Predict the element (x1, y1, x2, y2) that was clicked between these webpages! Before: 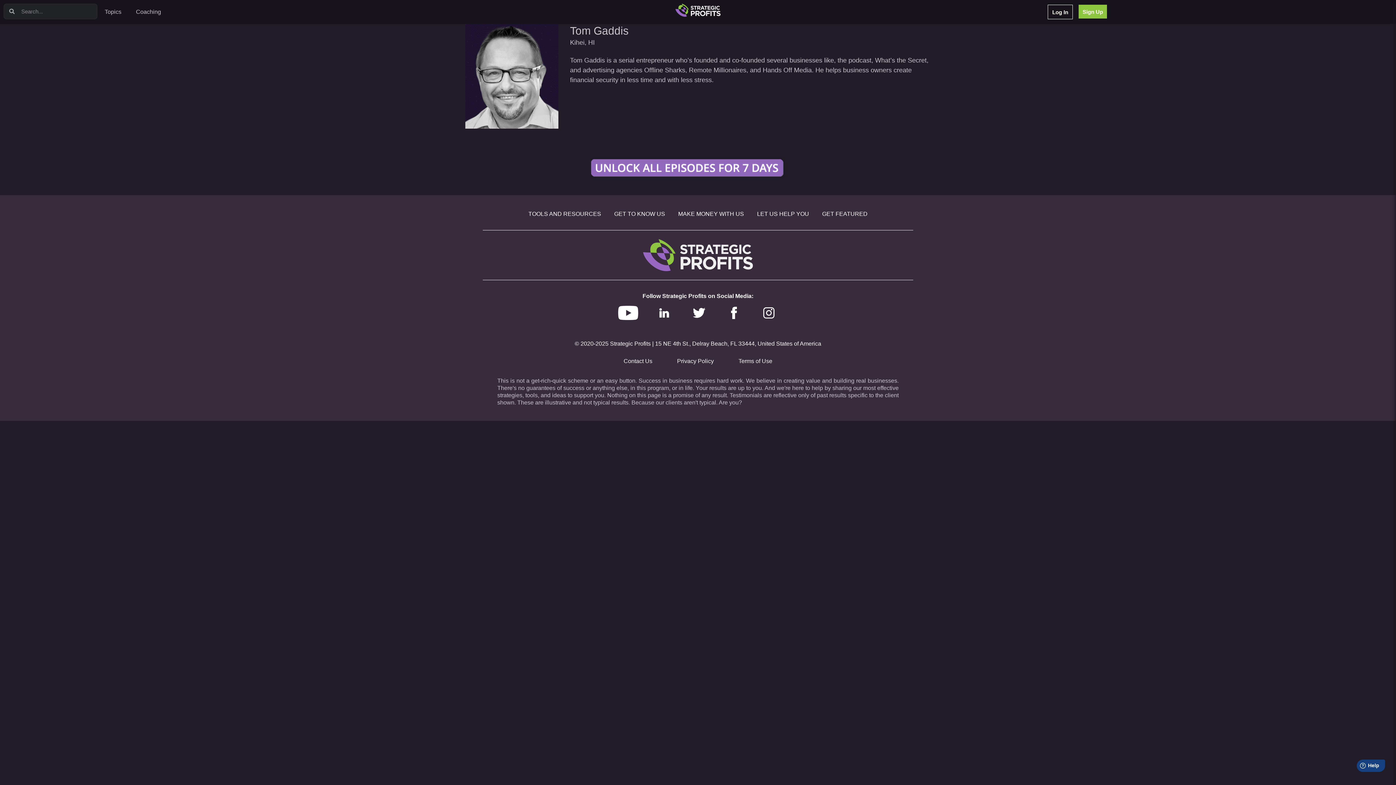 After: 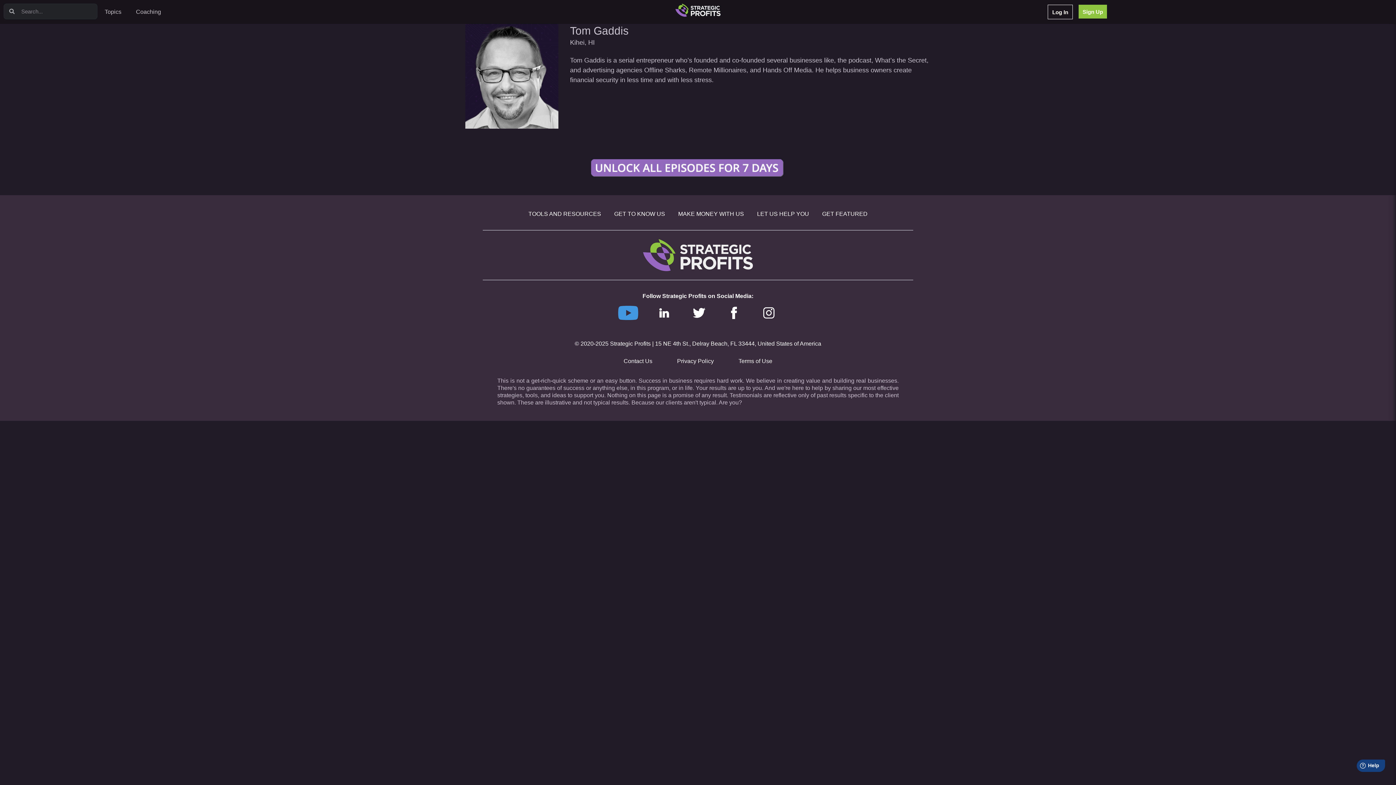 Action: bbox: (617, 303, 639, 322)